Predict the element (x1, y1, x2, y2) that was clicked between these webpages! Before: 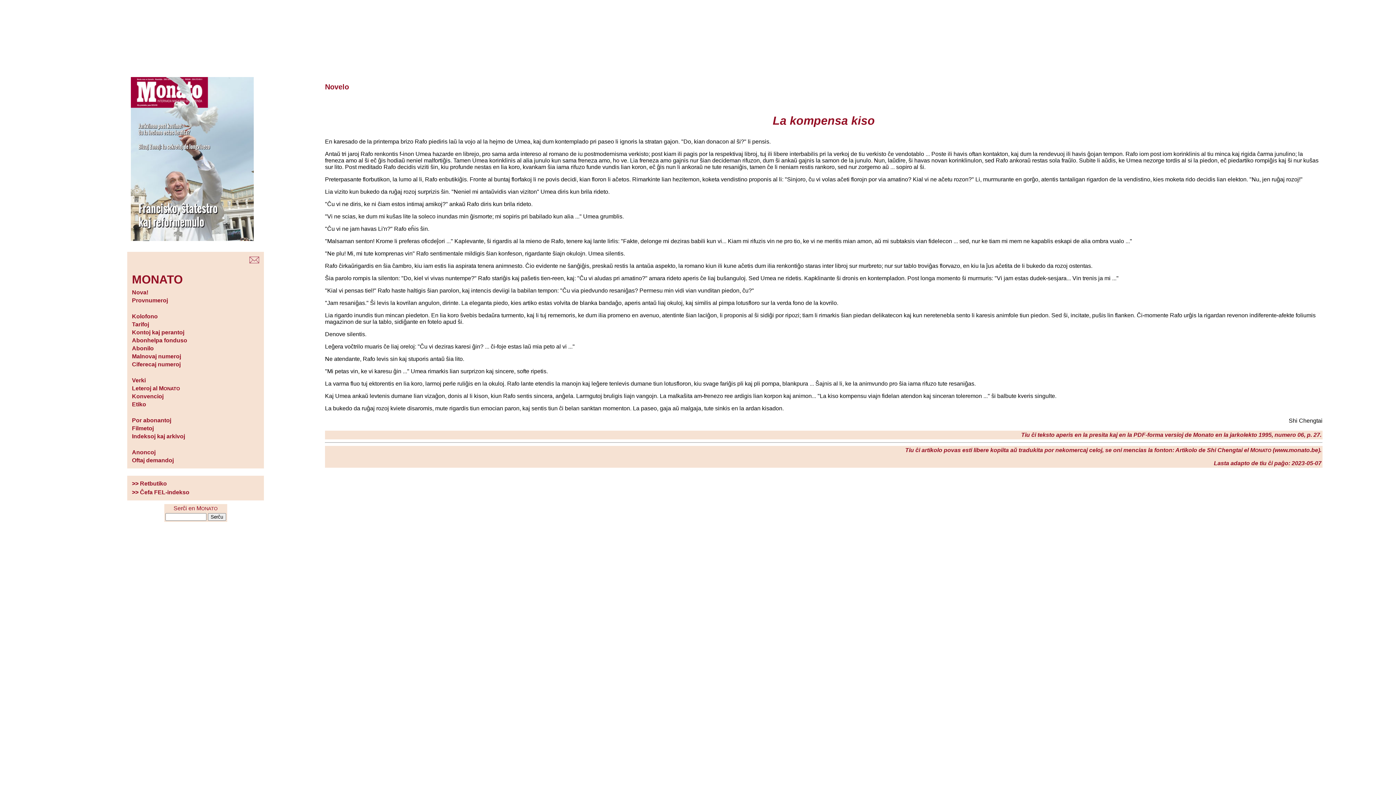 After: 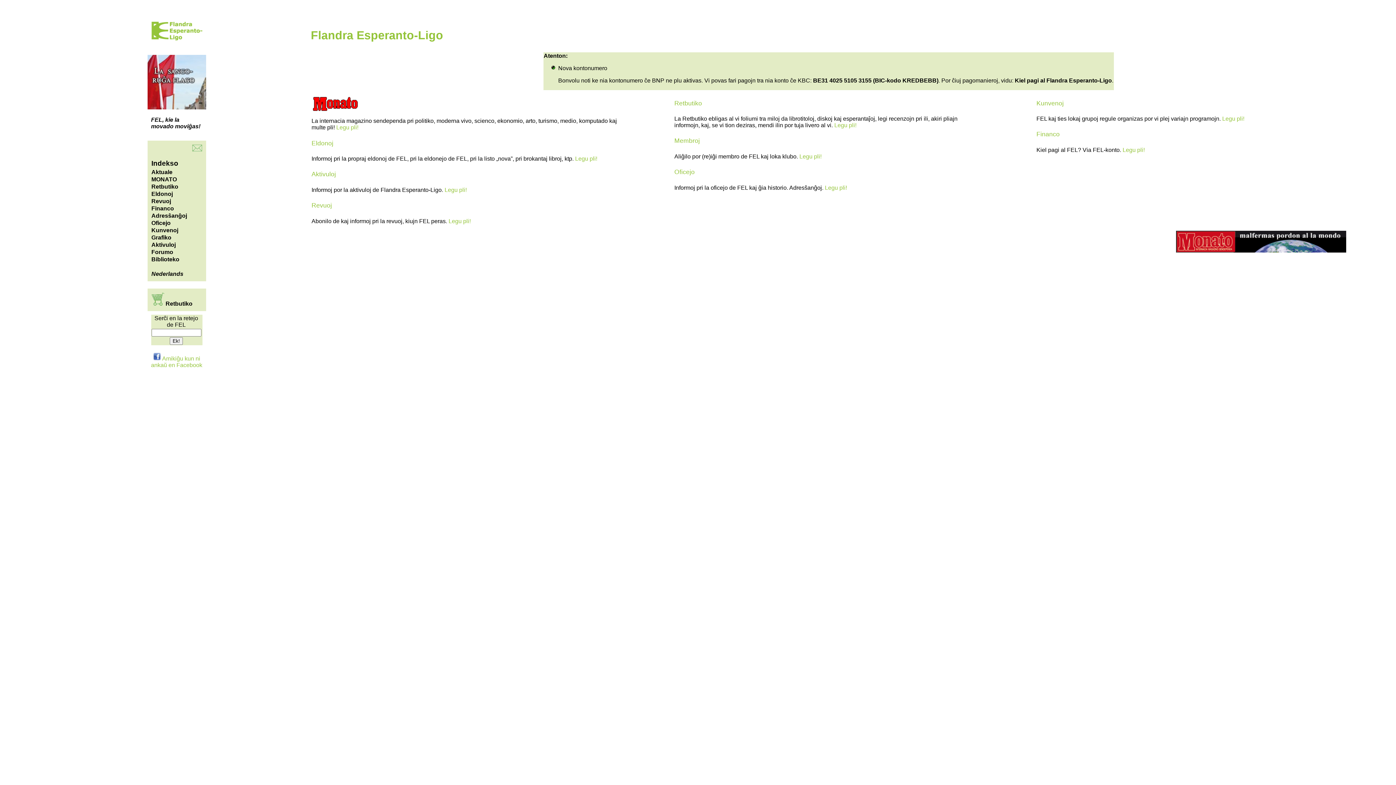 Action: bbox: (132, 489, 189, 495) label: >> Ĉefa FEL-indekso